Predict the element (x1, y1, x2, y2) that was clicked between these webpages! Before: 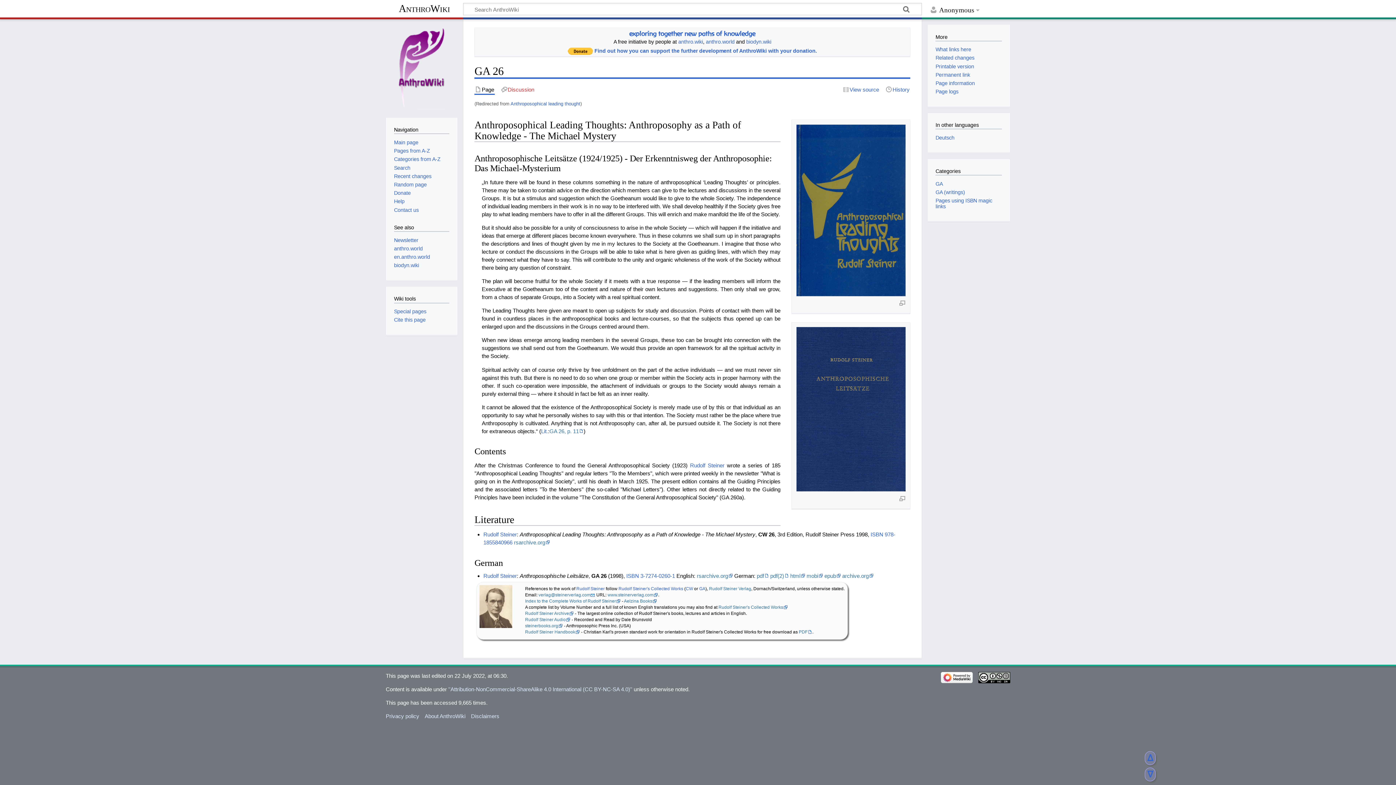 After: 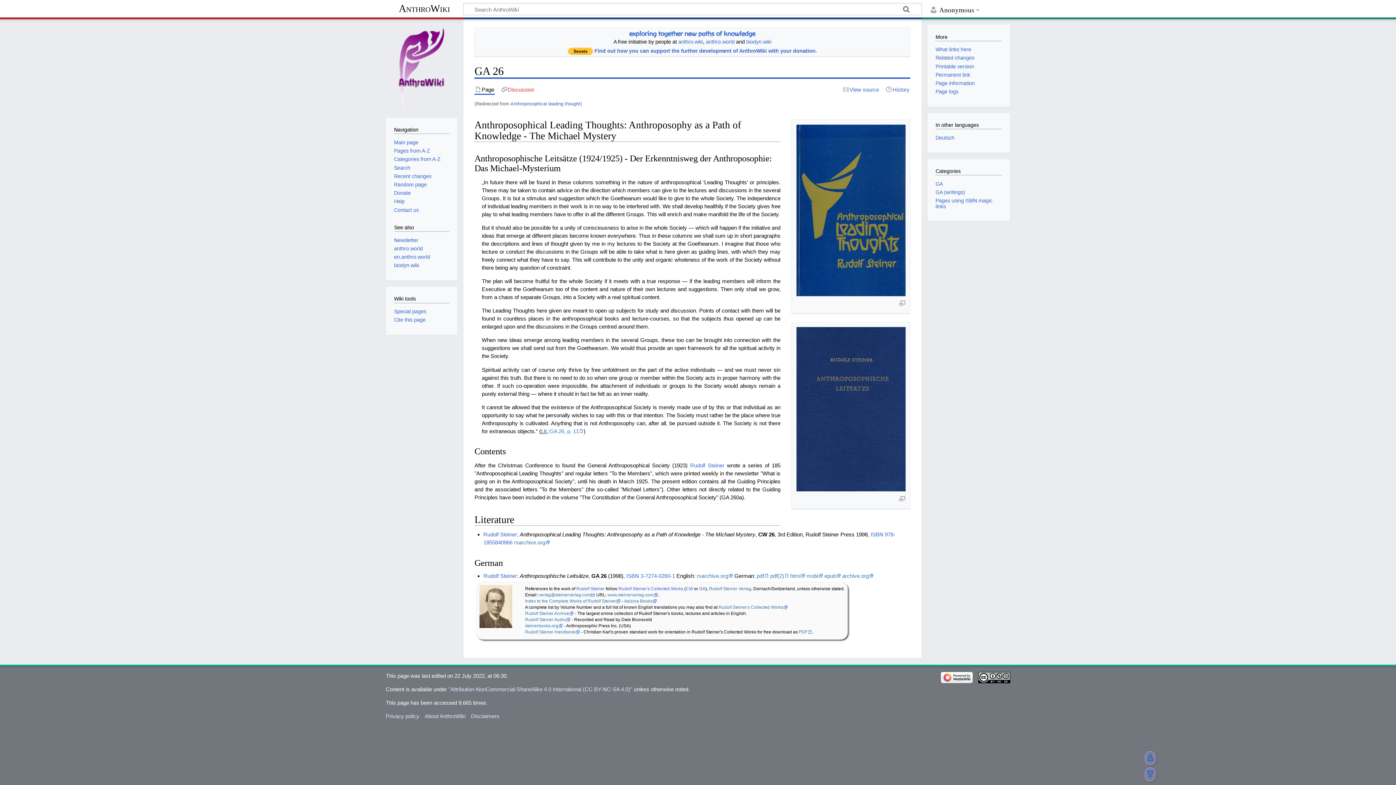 Action: label: Lit. bbox: (541, 428, 548, 434)